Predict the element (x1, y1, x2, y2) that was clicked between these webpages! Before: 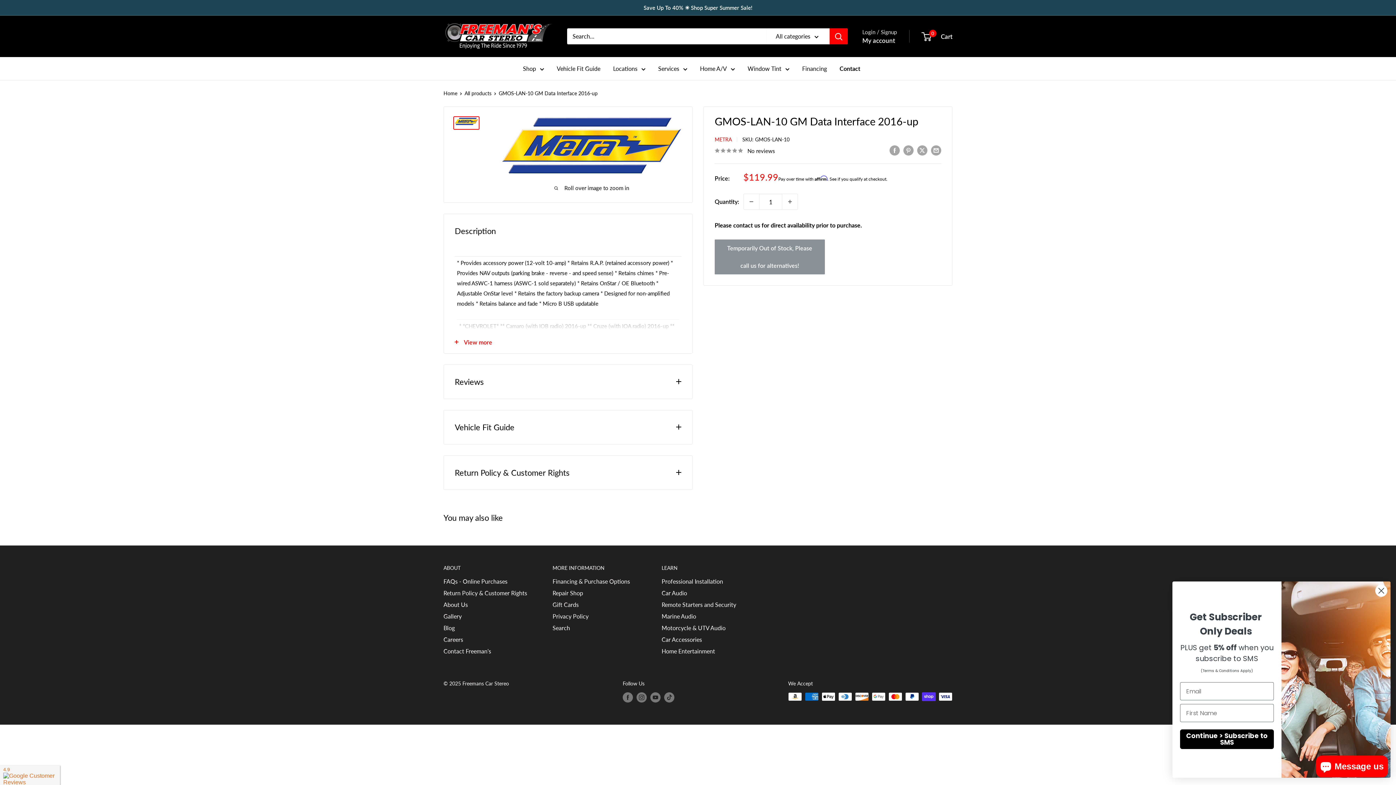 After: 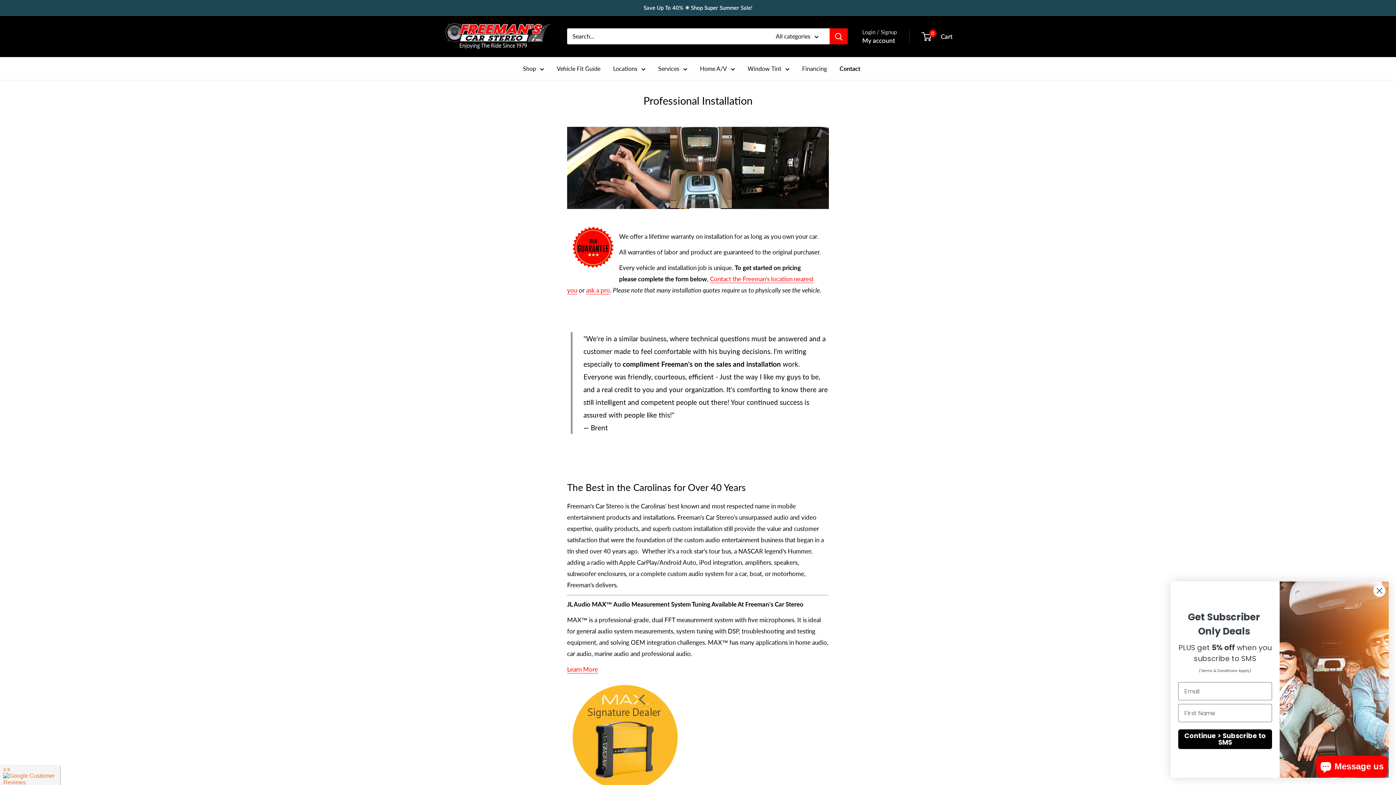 Action: bbox: (661, 575, 745, 587) label: Professional Installation